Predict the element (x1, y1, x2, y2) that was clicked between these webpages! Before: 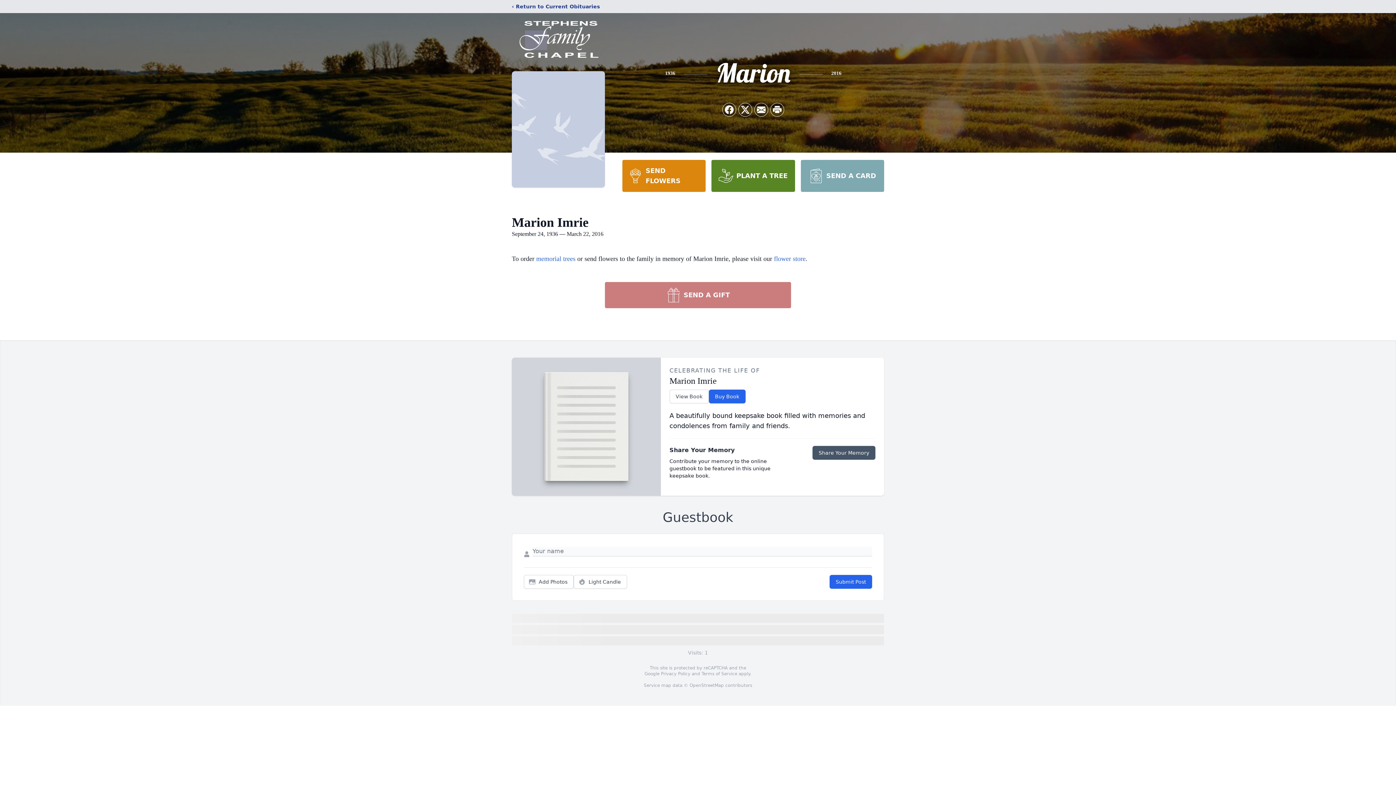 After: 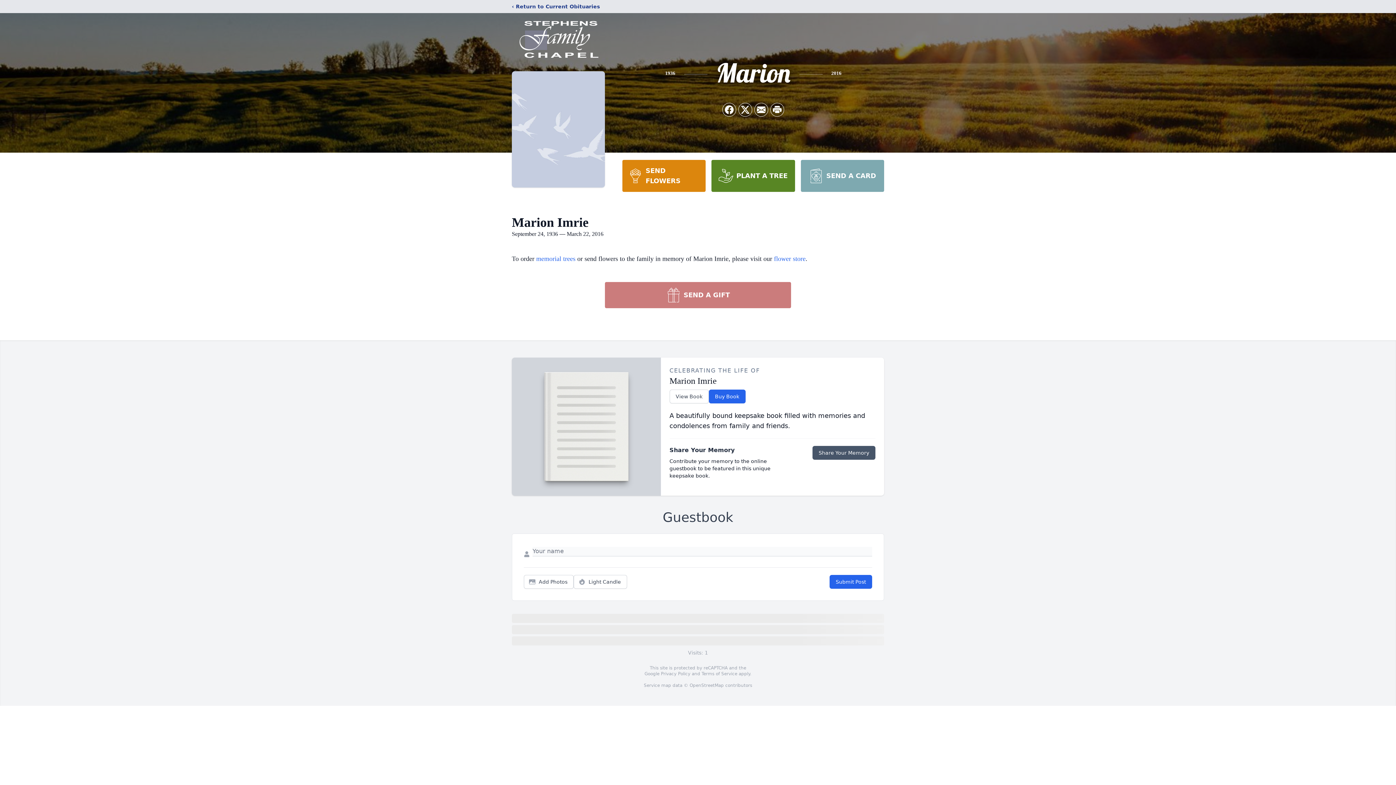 Action: label: SEND A GIFT bbox: (605, 282, 791, 308)